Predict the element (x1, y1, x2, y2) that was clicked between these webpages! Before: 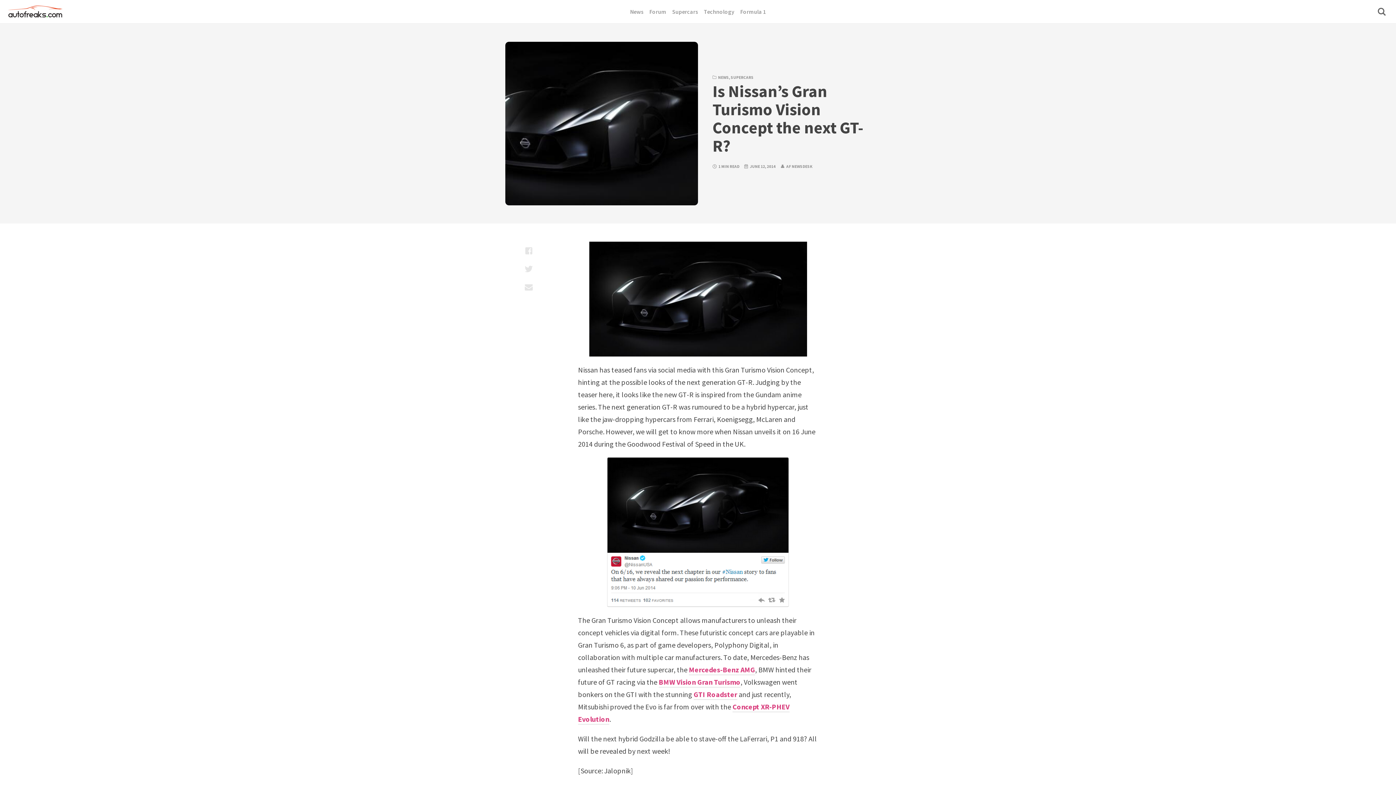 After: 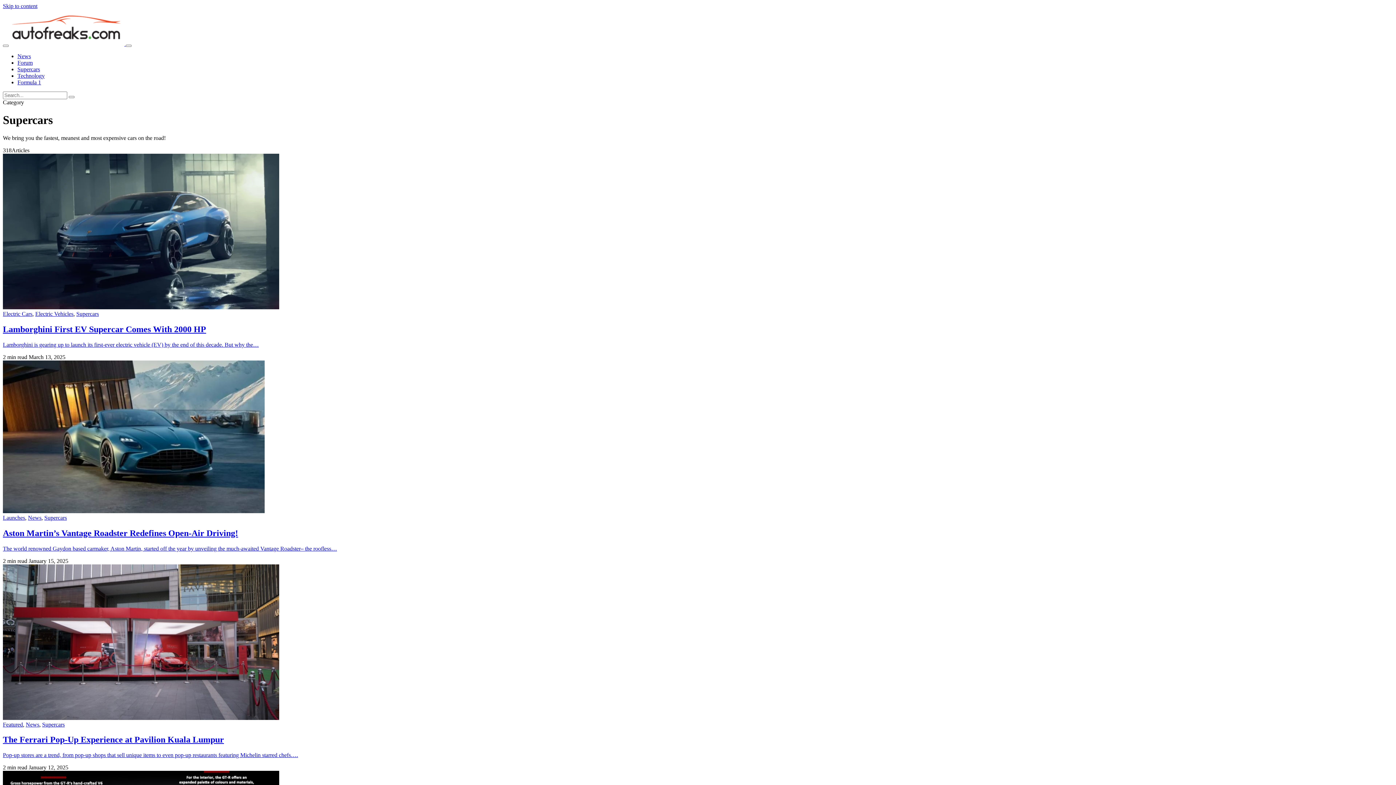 Action: bbox: (672, 0, 698, 23) label: Supercars